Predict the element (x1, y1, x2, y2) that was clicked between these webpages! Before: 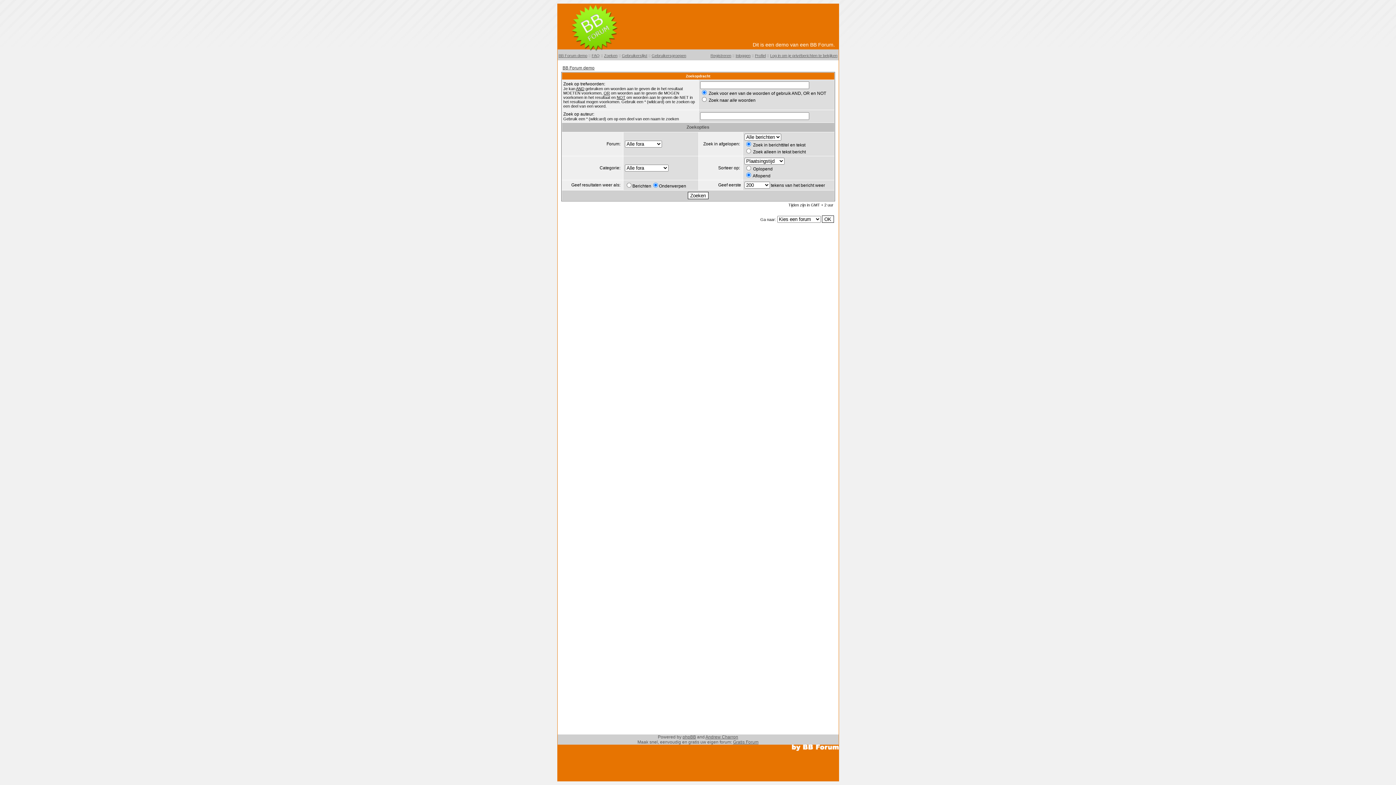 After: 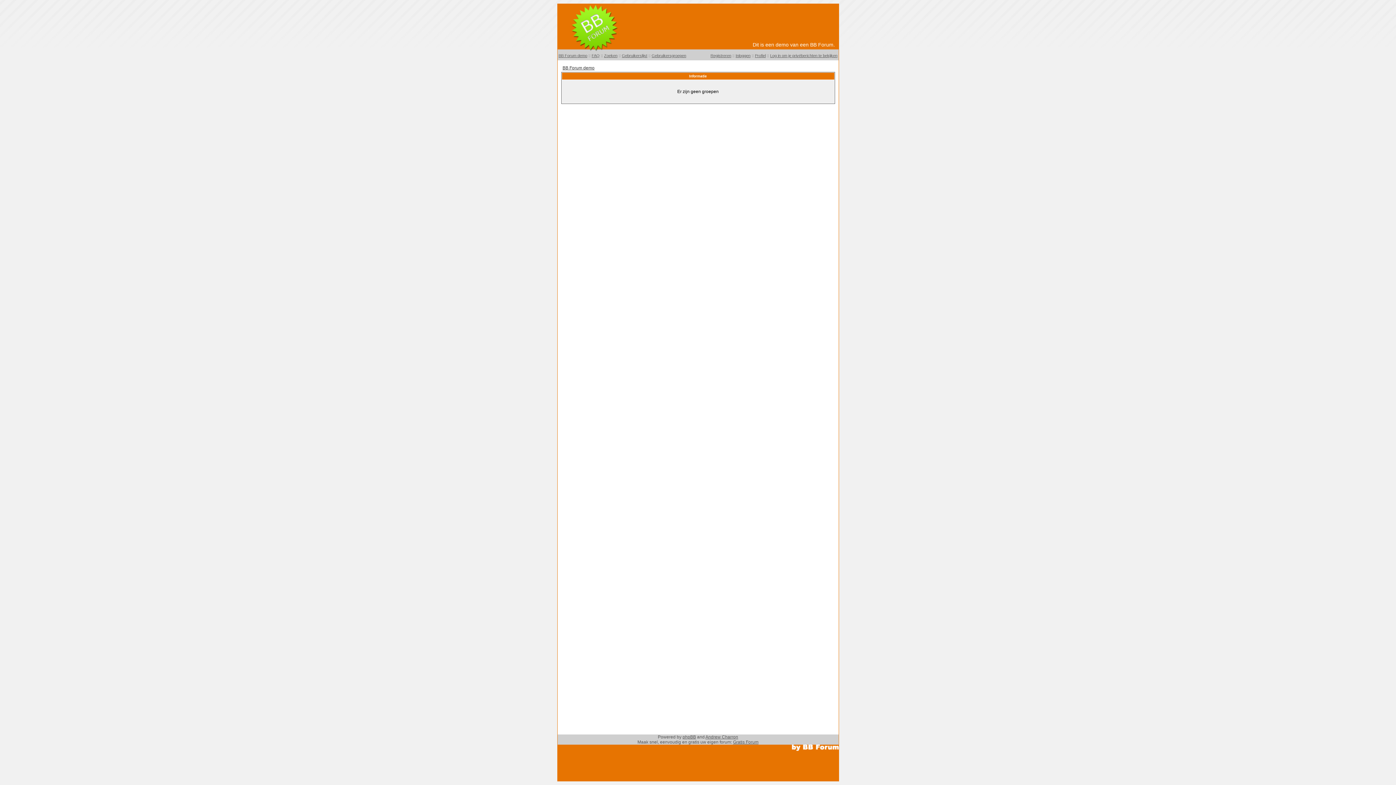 Action: label: Gebruikersgroepen bbox: (651, 53, 686, 57)